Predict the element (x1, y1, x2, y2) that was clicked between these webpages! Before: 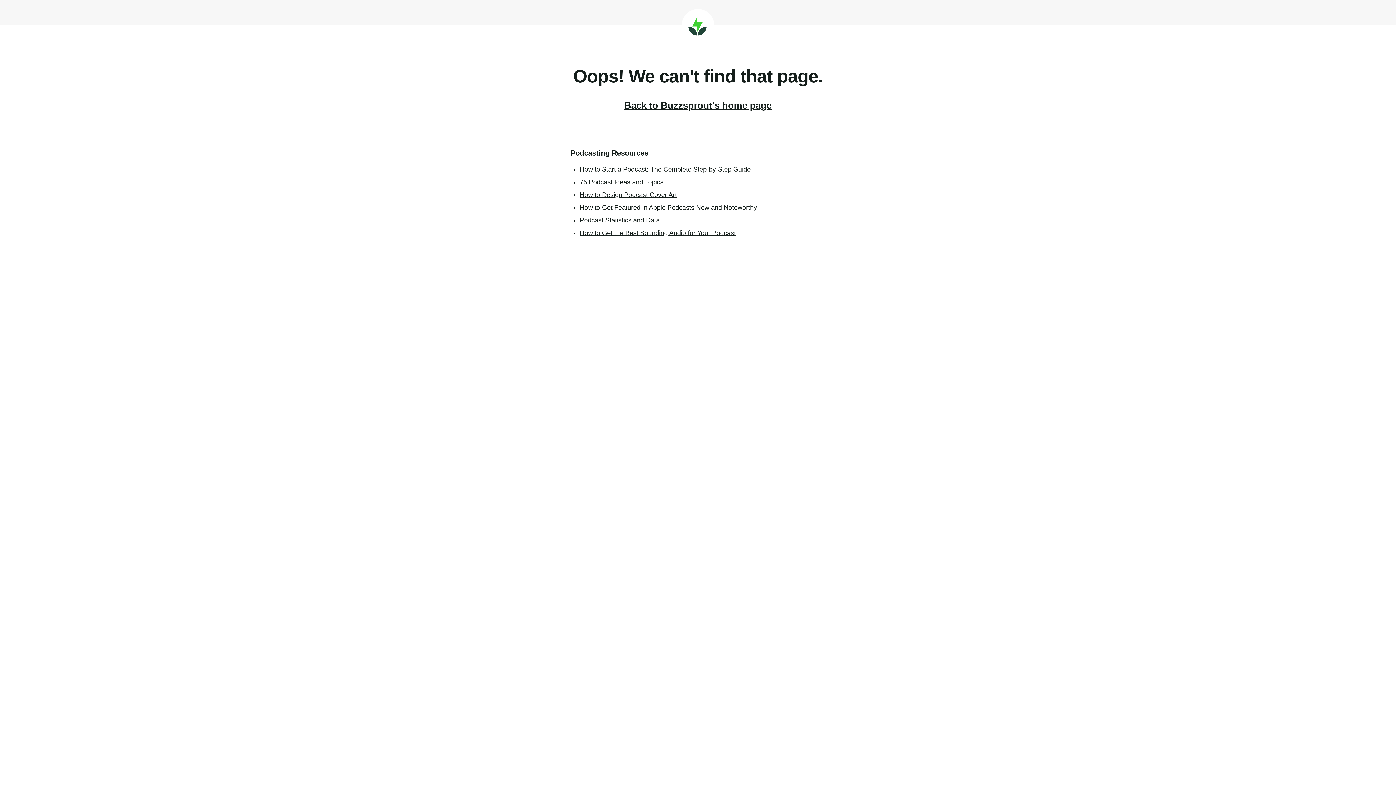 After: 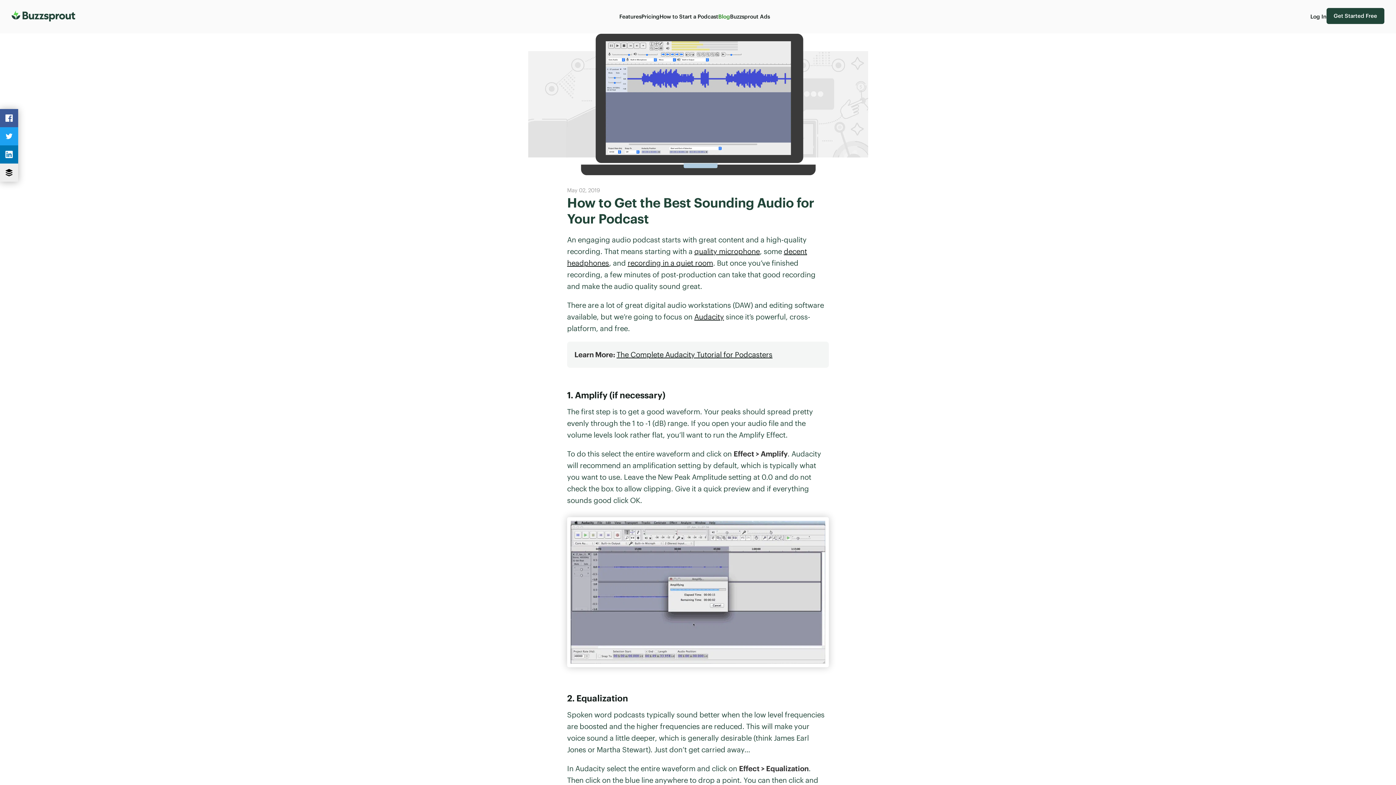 Action: bbox: (580, 229, 736, 236) label: How to Get the Best Sounding Audio for Your Podcast